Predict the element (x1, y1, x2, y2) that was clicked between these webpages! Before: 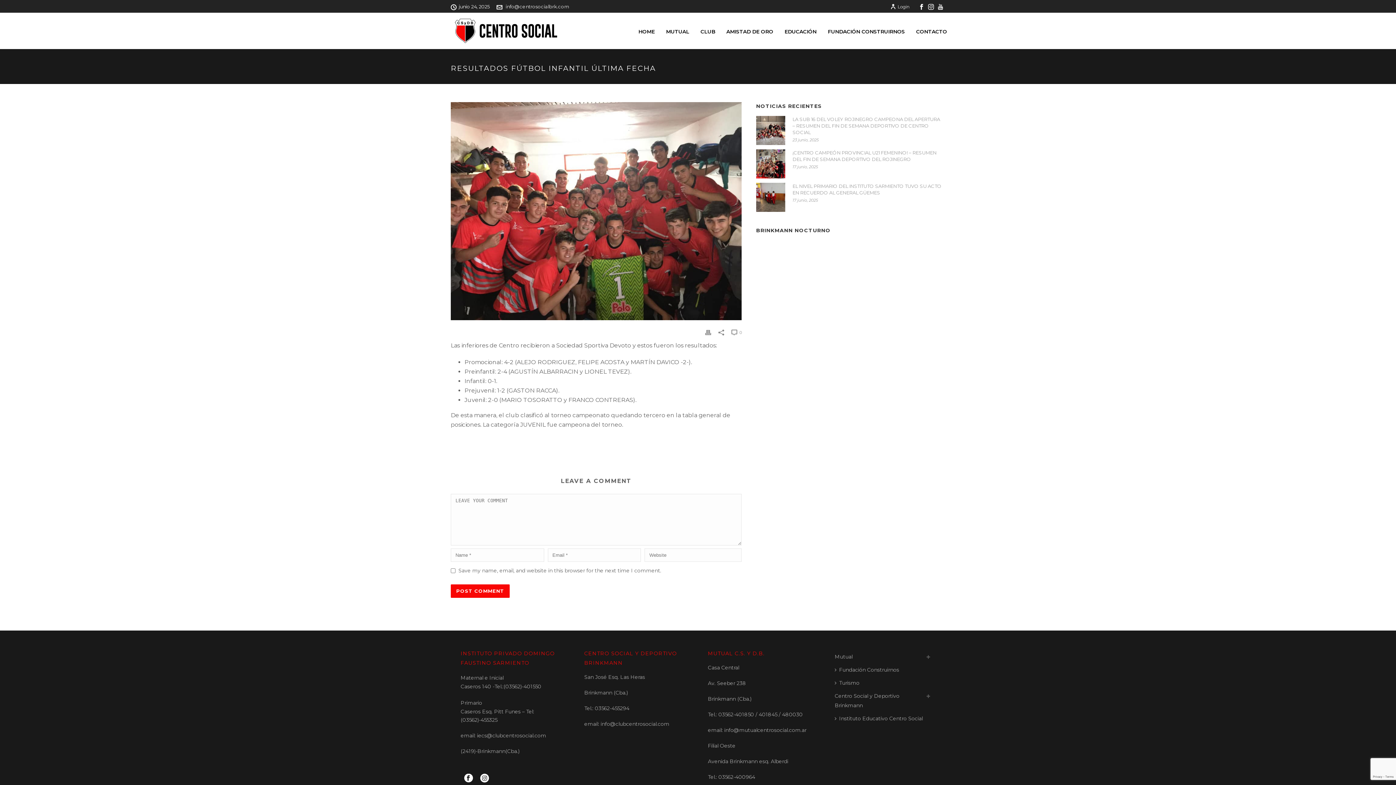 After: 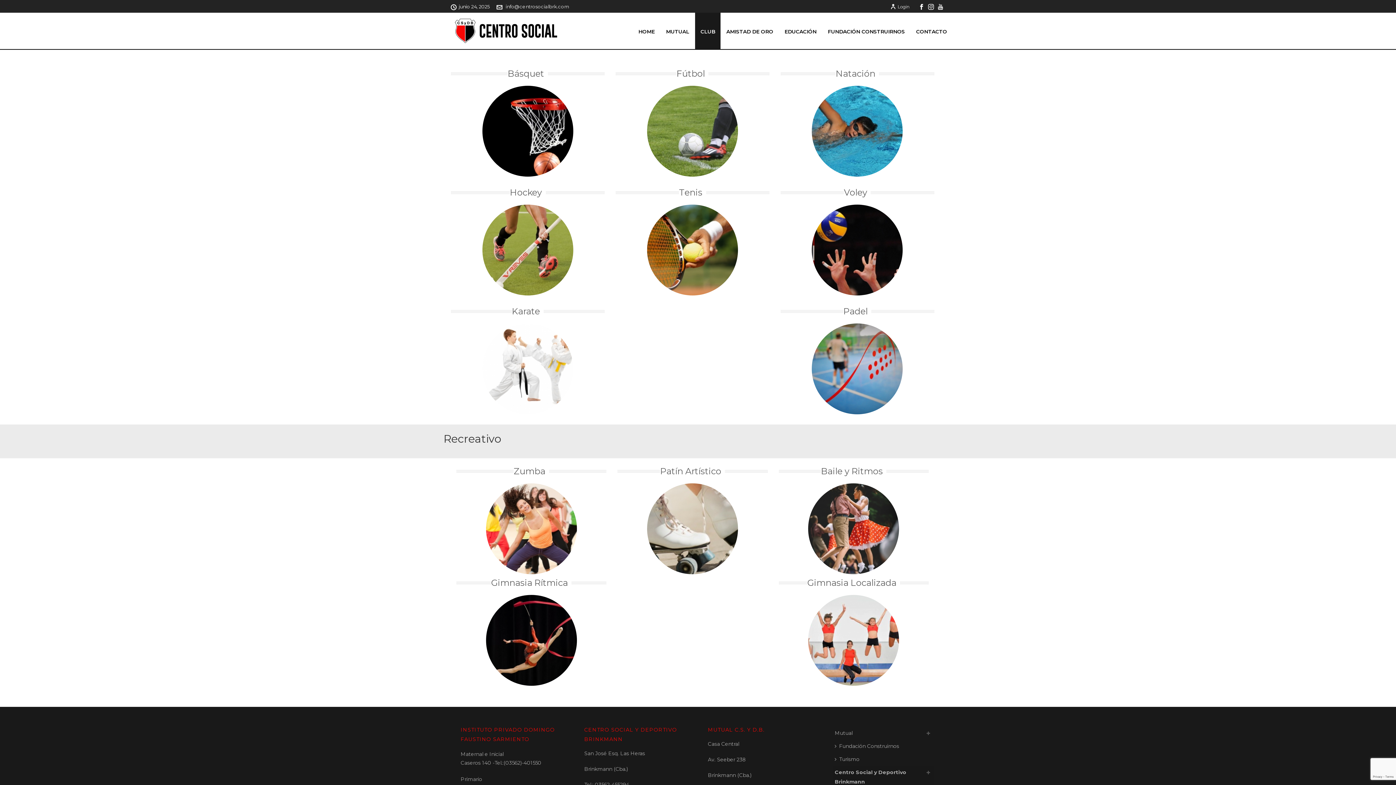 Action: label: Centro Social y Deportivo Brinkmann bbox: (833, 689, 934, 712)